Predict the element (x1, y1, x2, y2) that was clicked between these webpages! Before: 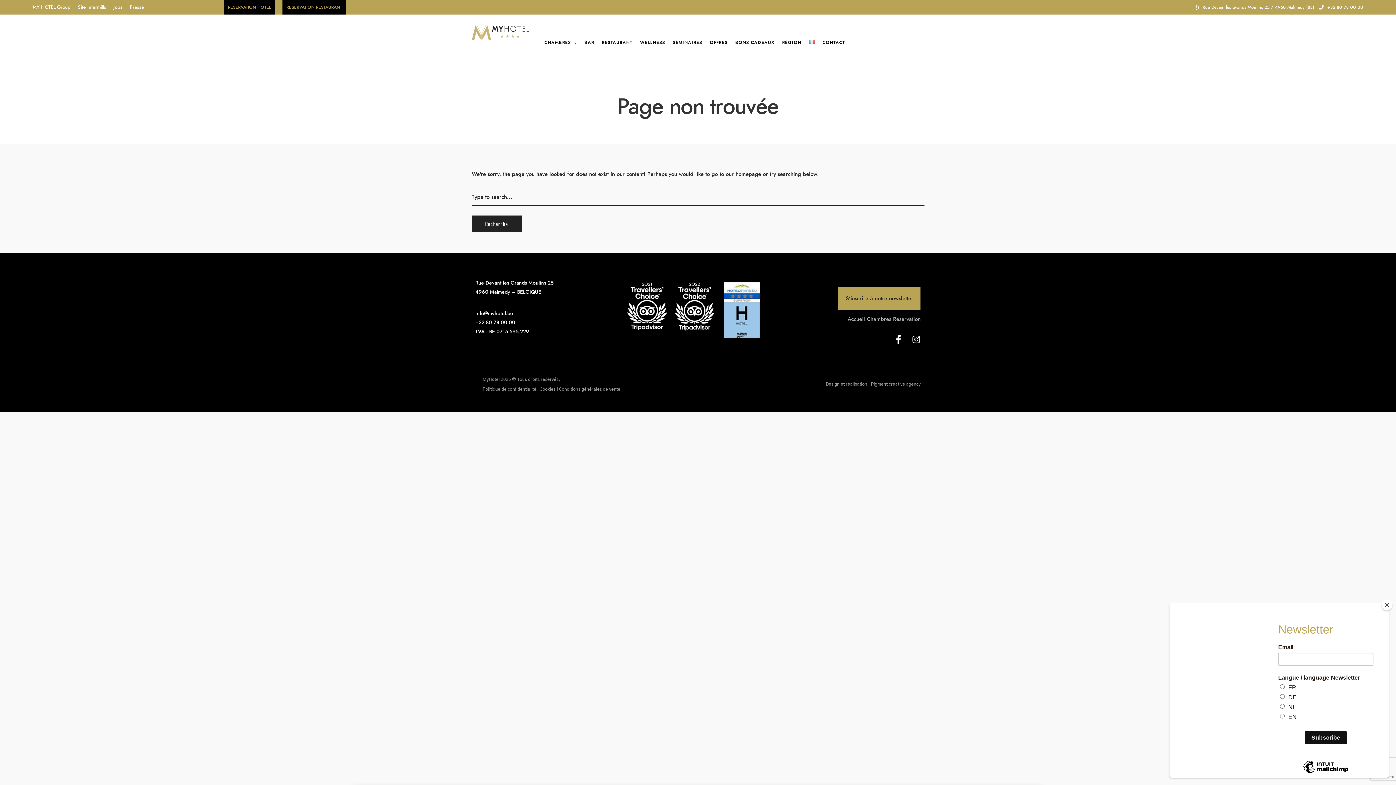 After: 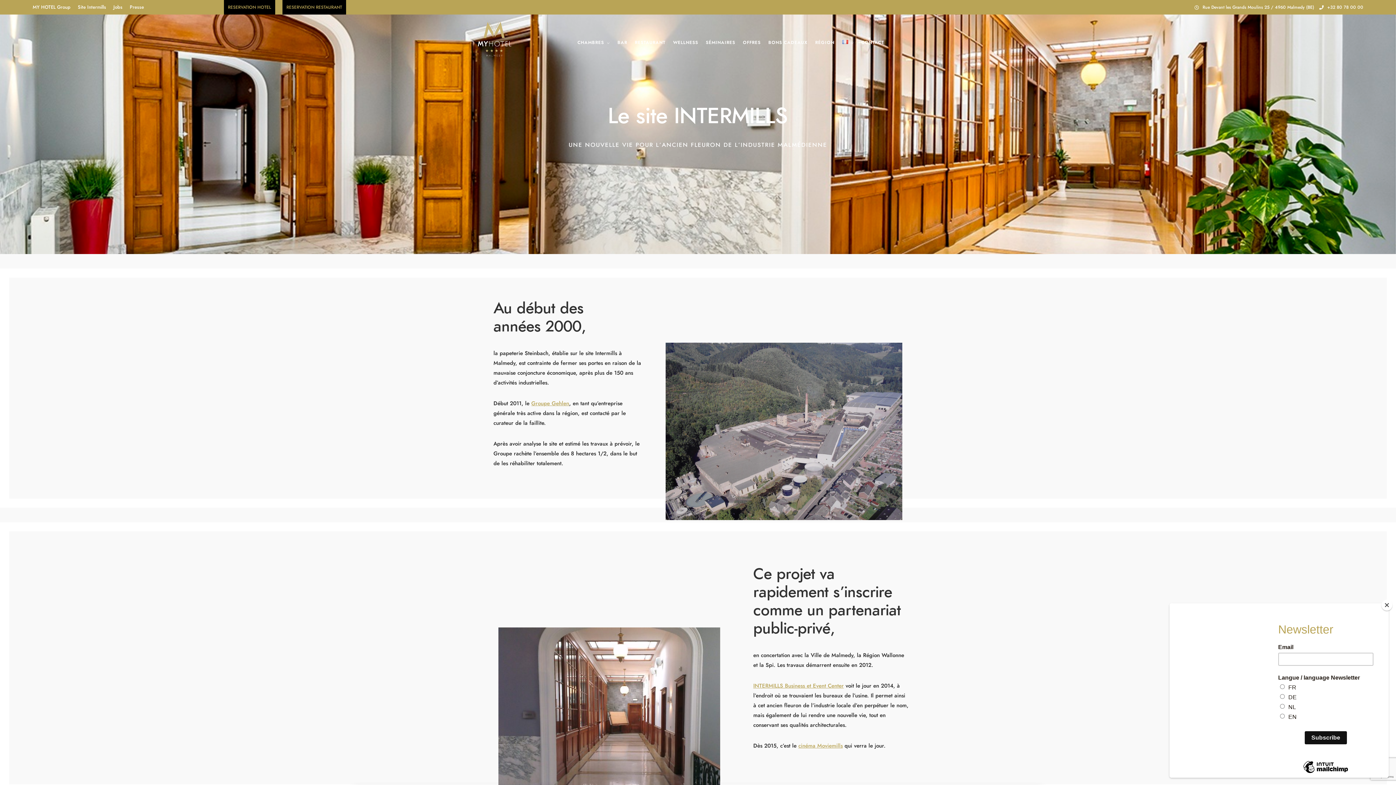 Action: bbox: (77, 3, 106, 10) label: Site Intermills